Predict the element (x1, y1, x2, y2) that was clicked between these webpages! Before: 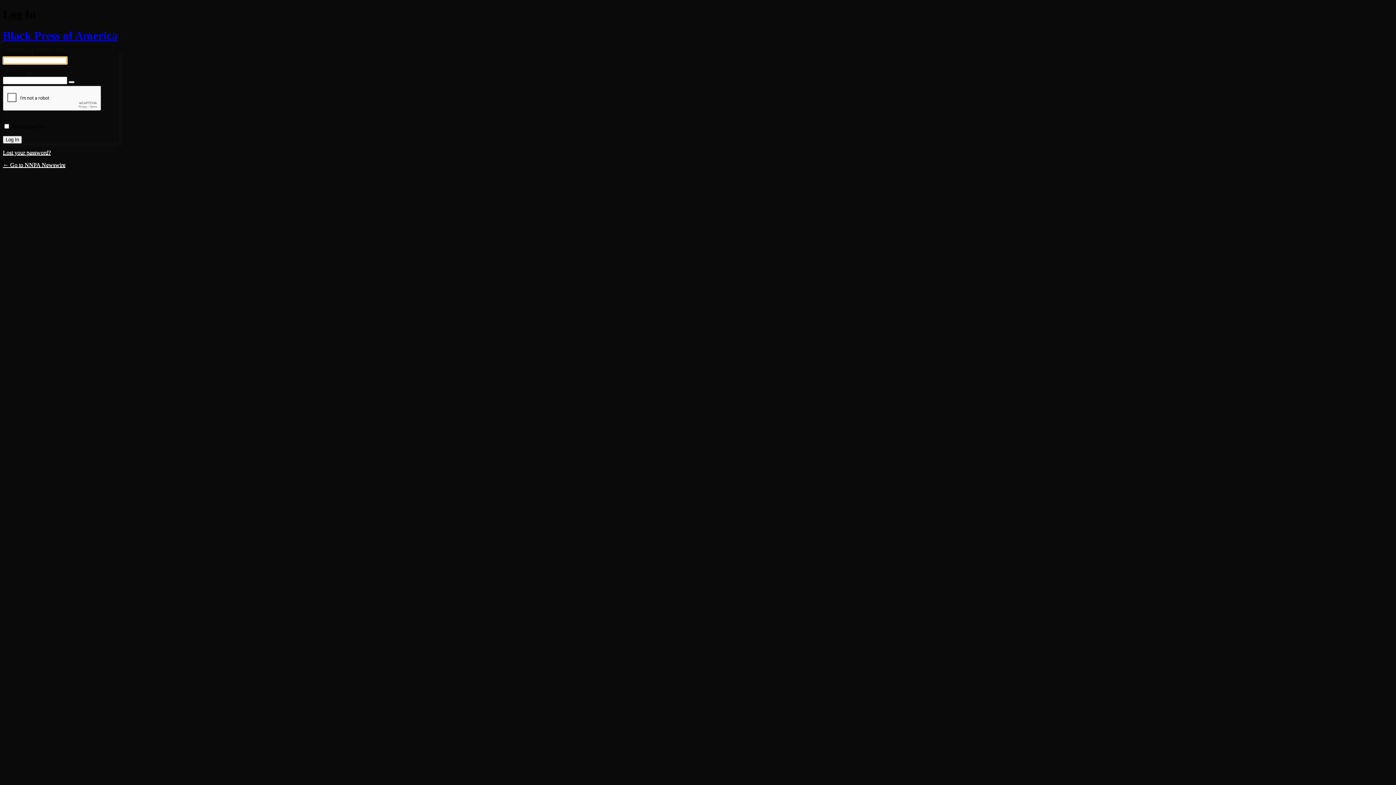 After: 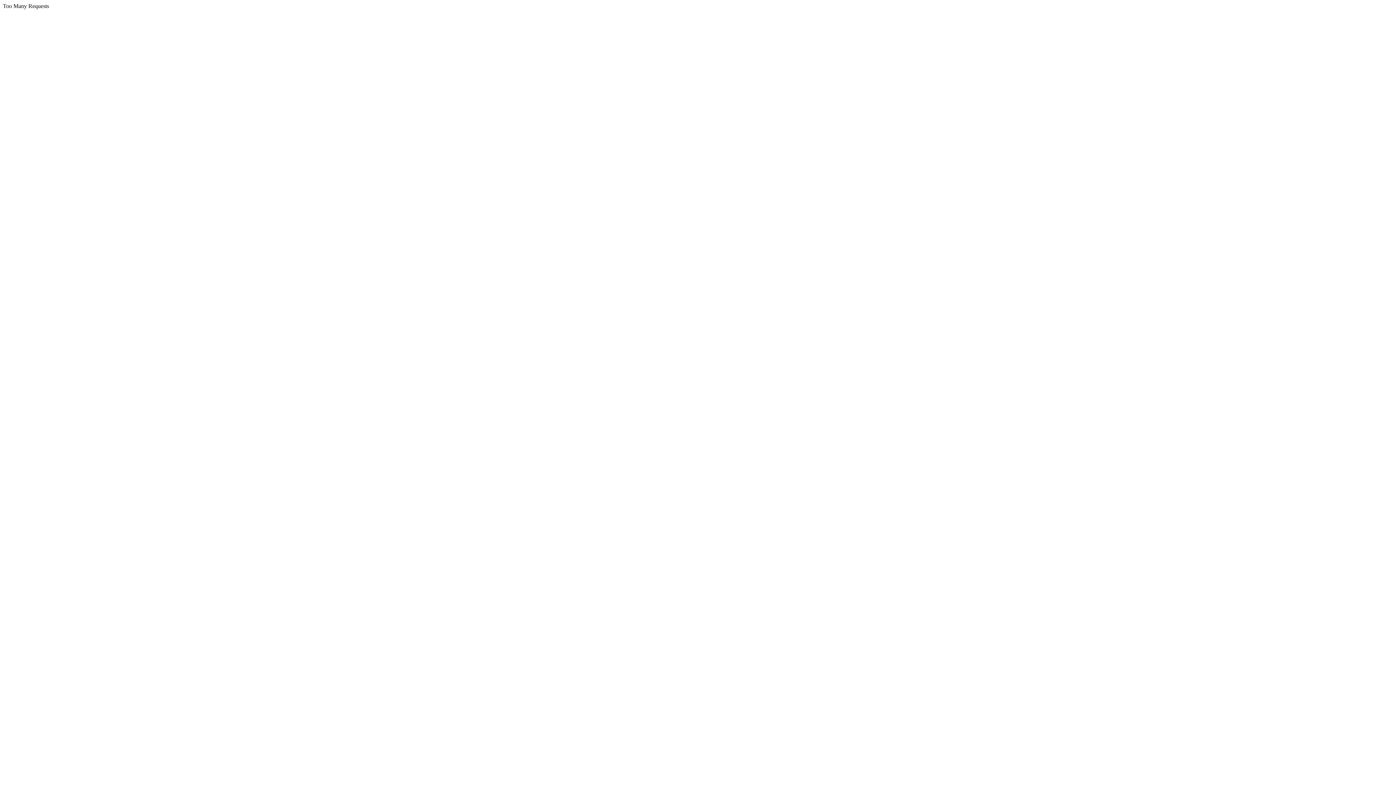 Action: label: Black Press of America bbox: (2, 29, 117, 42)